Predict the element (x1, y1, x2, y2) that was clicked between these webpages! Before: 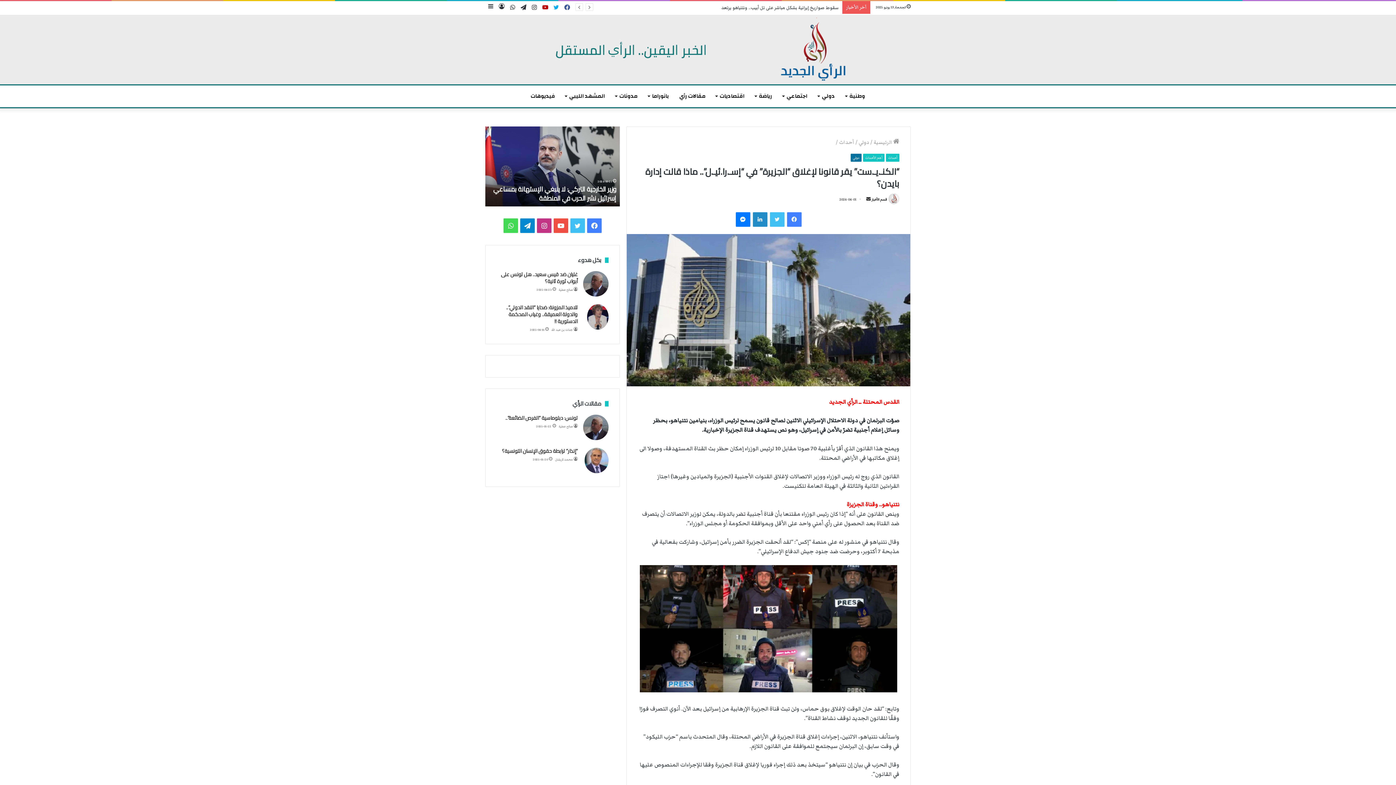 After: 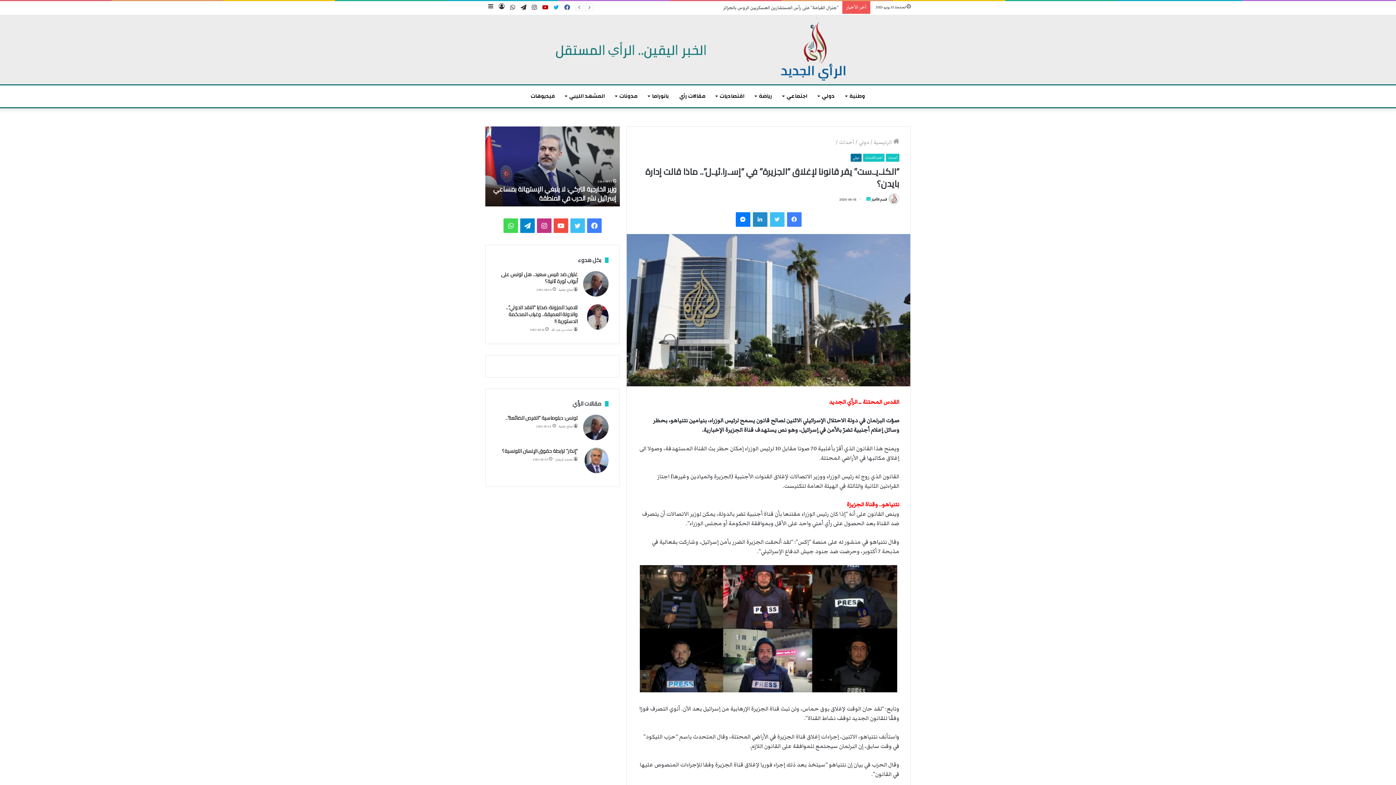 Action: bbox: (866, 197, 870, 202) label: أرسل بريدا إلكترونيا